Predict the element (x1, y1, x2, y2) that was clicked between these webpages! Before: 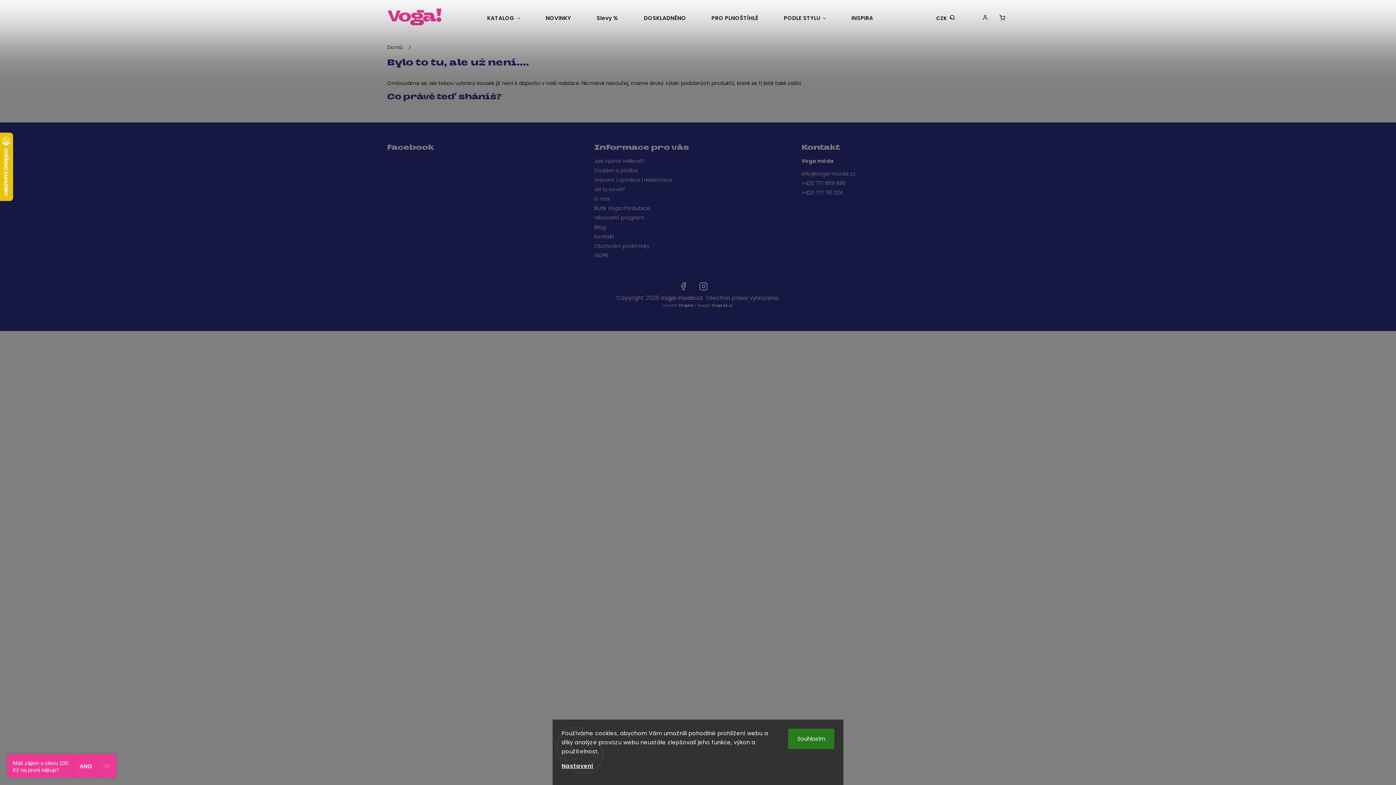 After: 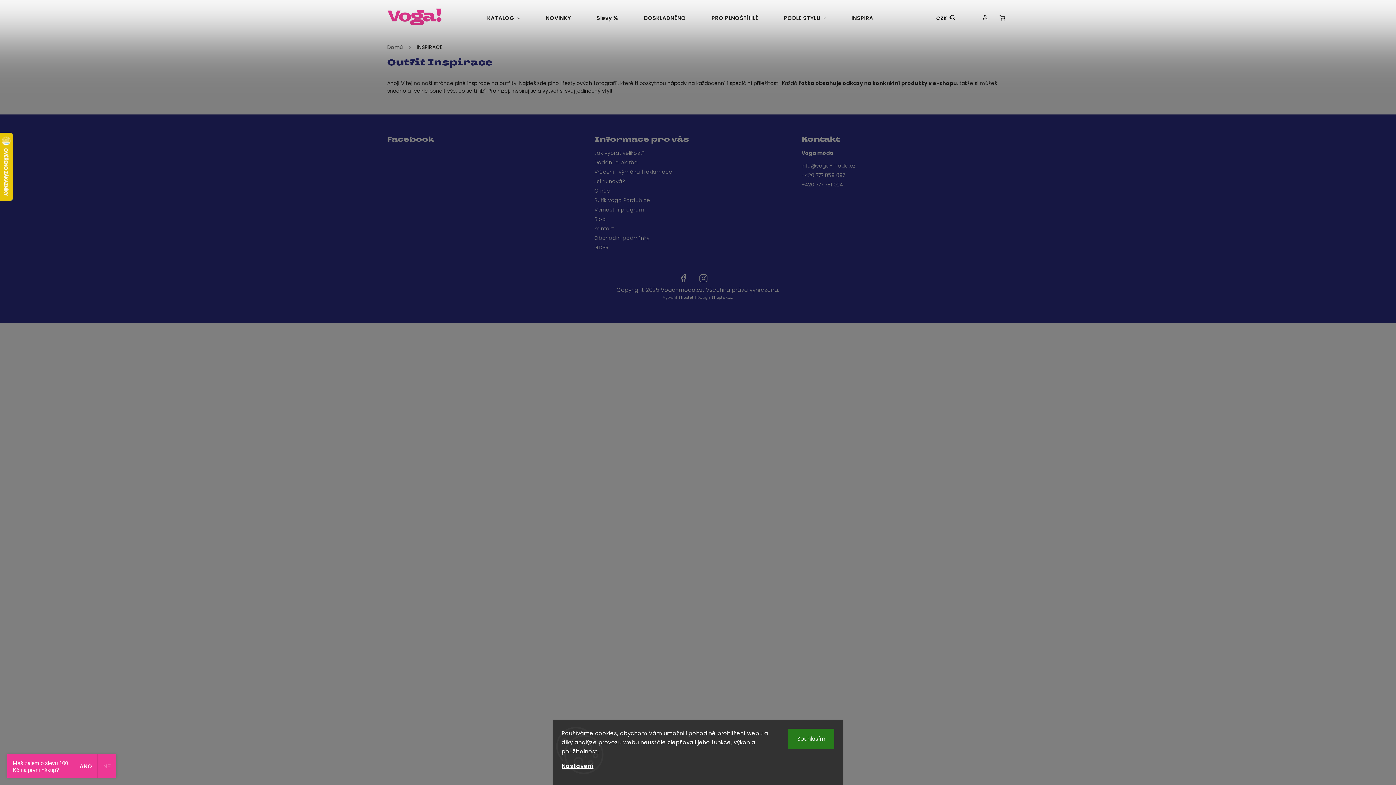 Action: bbox: (838, 0, 893, 36) label: INSPIRACE